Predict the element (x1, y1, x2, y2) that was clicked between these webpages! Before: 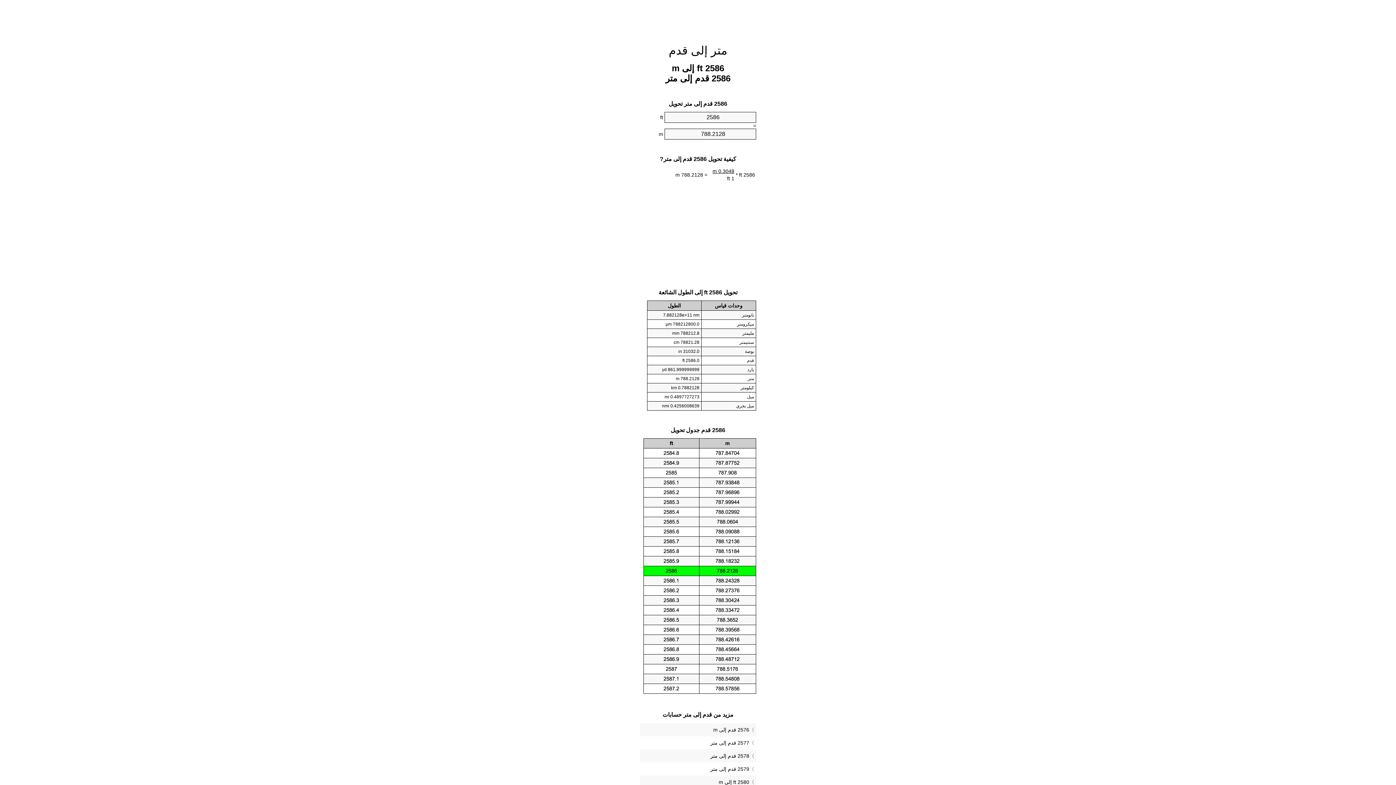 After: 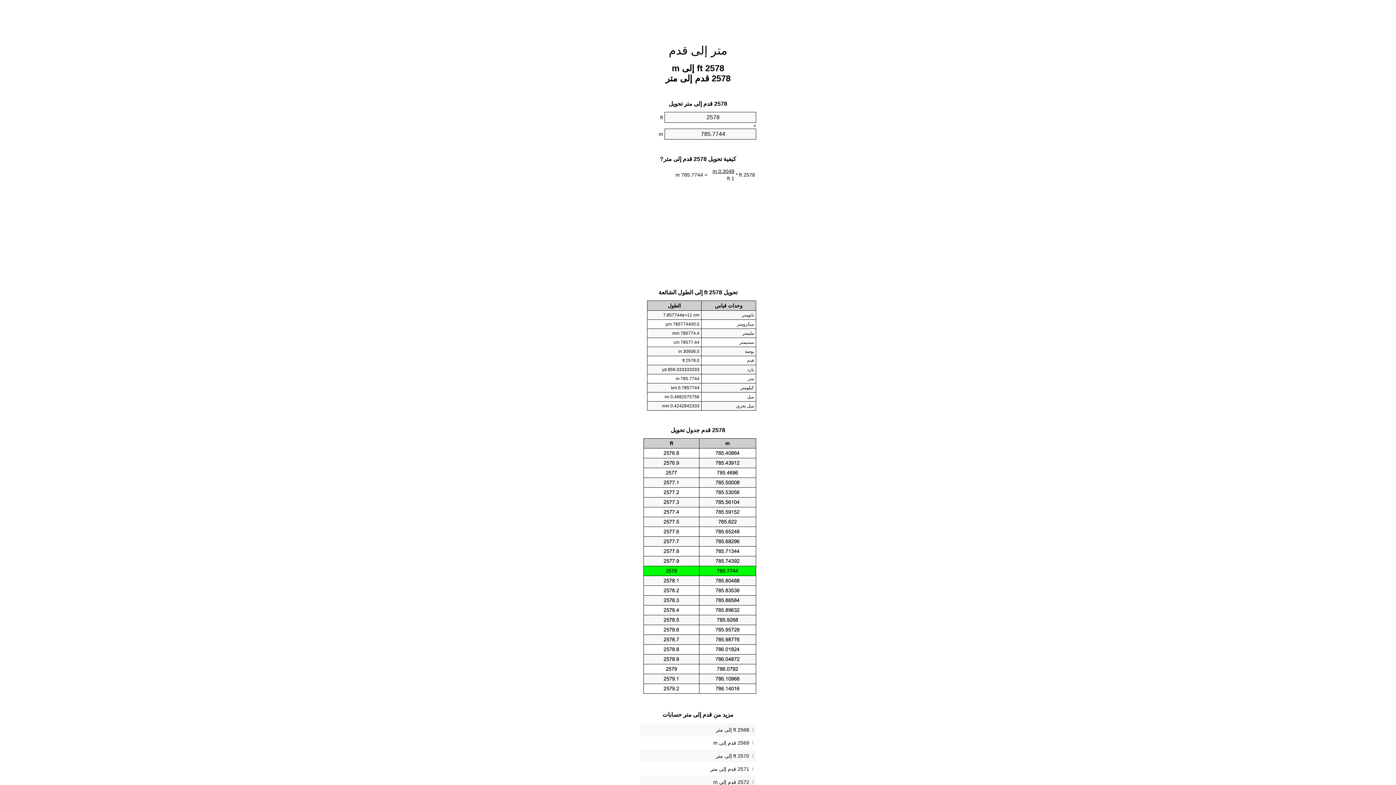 Action: label: 2578 قدم إلى متر bbox: (641, 751, 754, 761)